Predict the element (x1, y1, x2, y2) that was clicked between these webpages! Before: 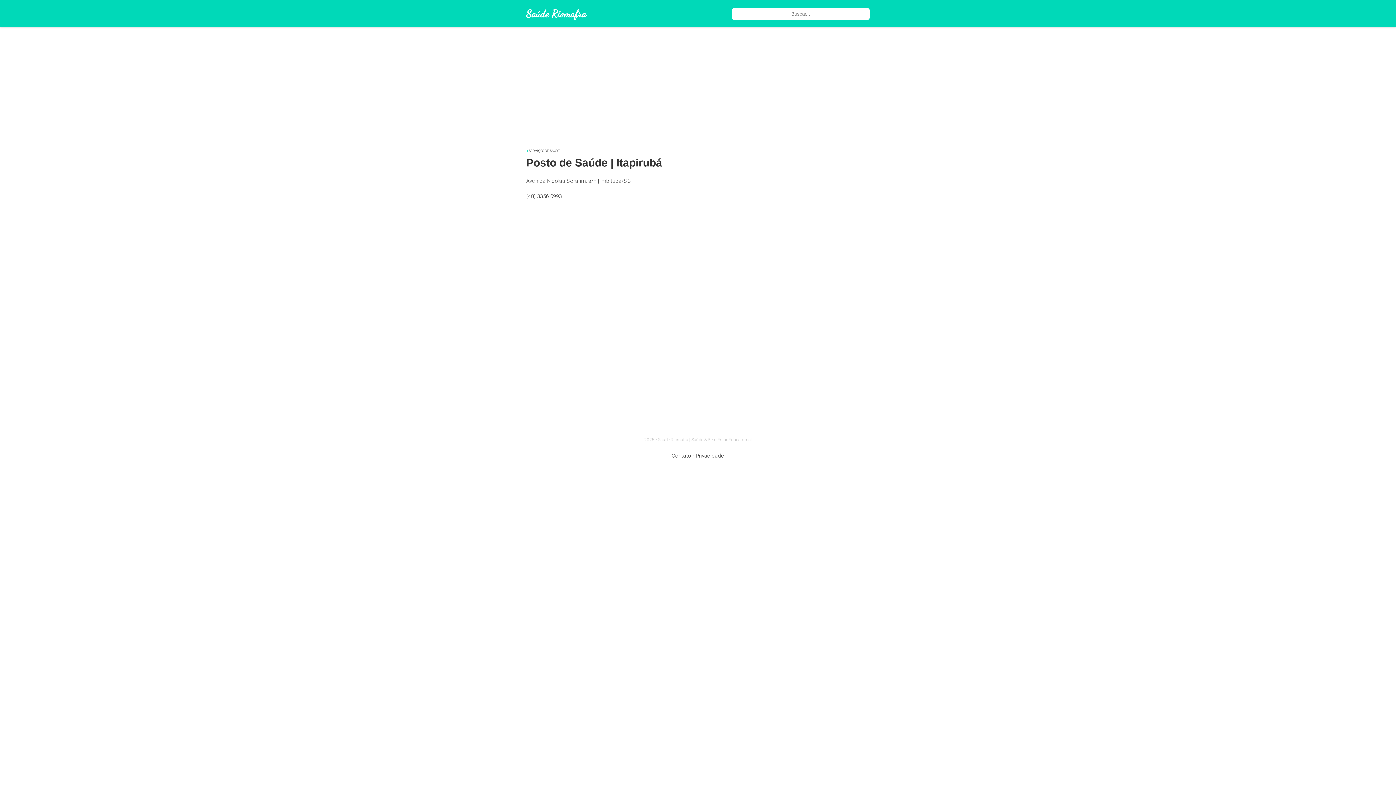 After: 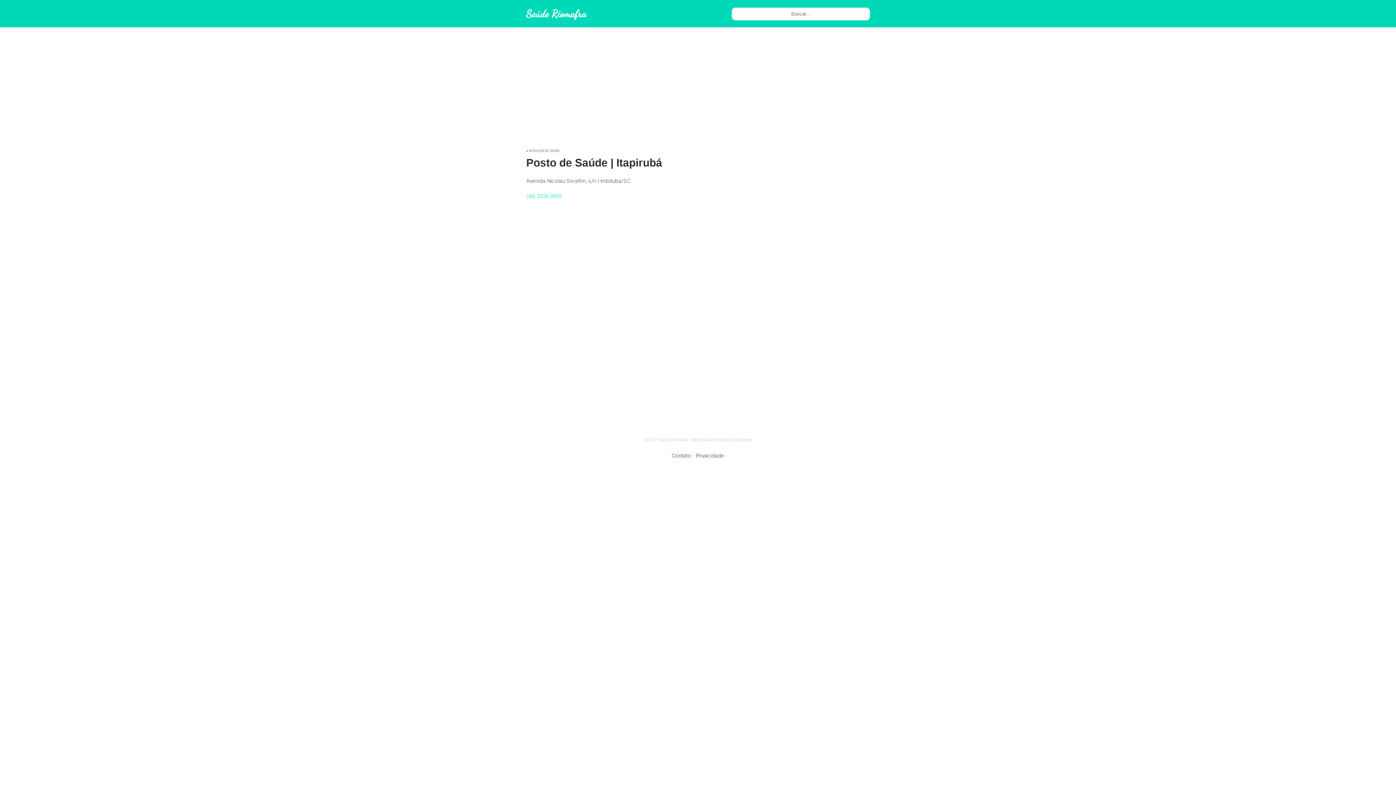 Action: bbox: (526, 193, 565, 199) label: (48) 3356.0993